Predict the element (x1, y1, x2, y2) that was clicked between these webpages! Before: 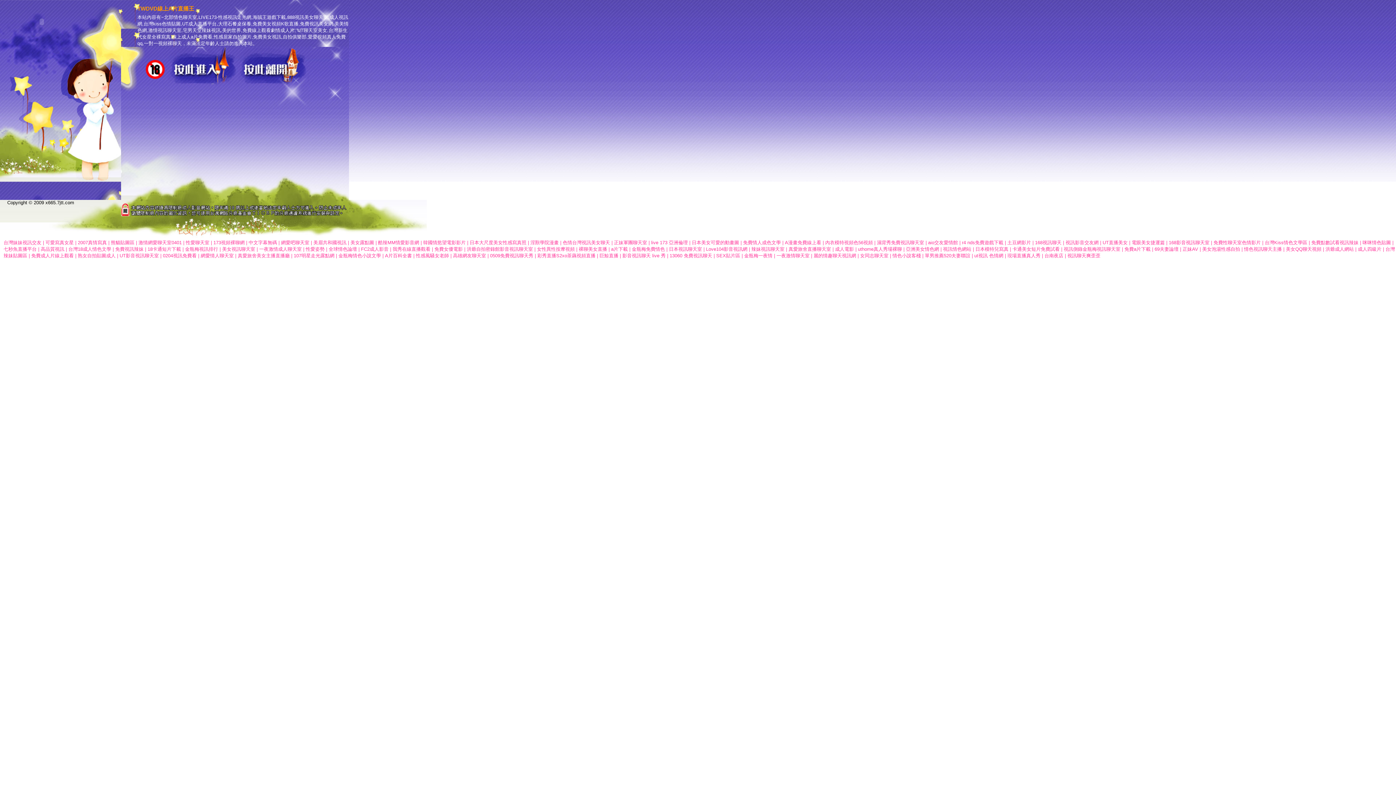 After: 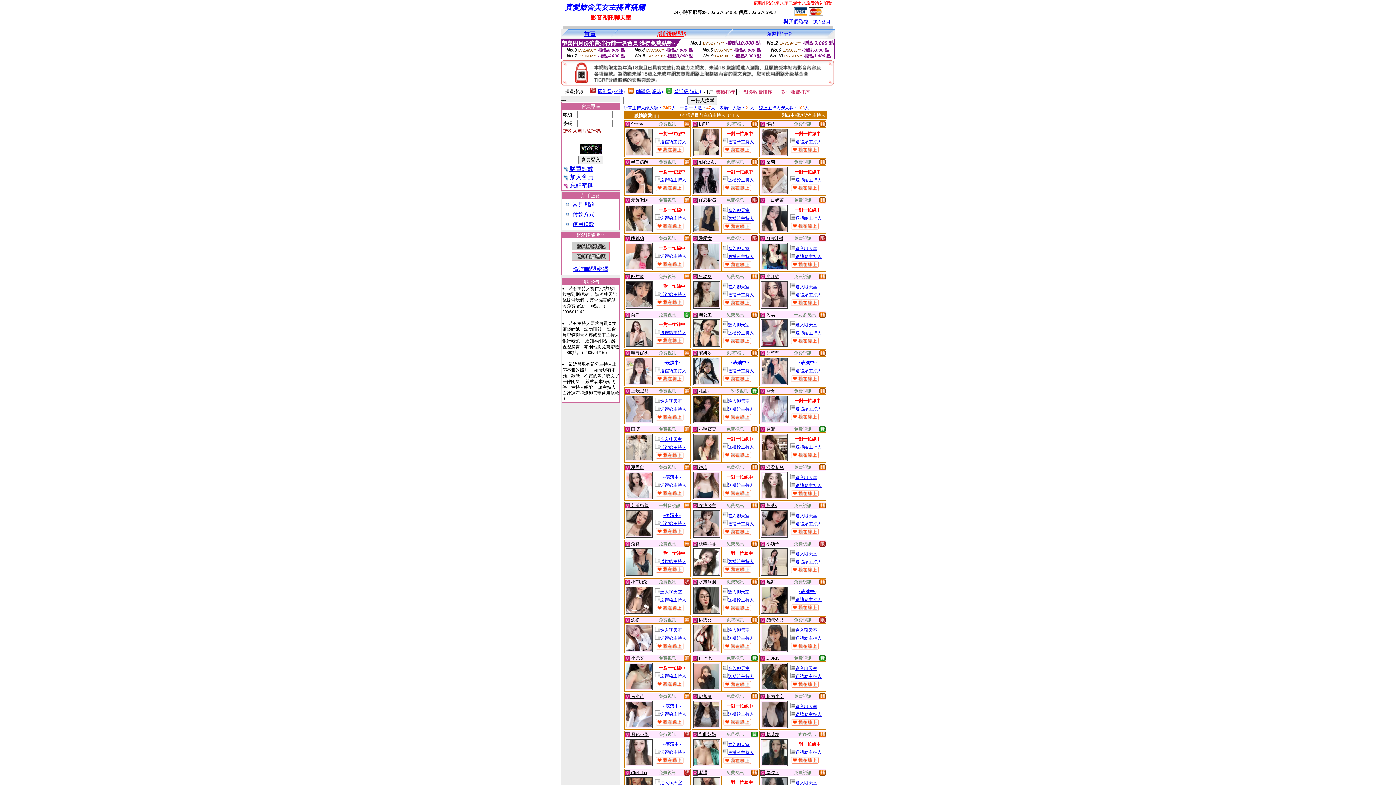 Action: label: 真愛旅舍美女主播直播廳 bbox: (237, 253, 289, 258)